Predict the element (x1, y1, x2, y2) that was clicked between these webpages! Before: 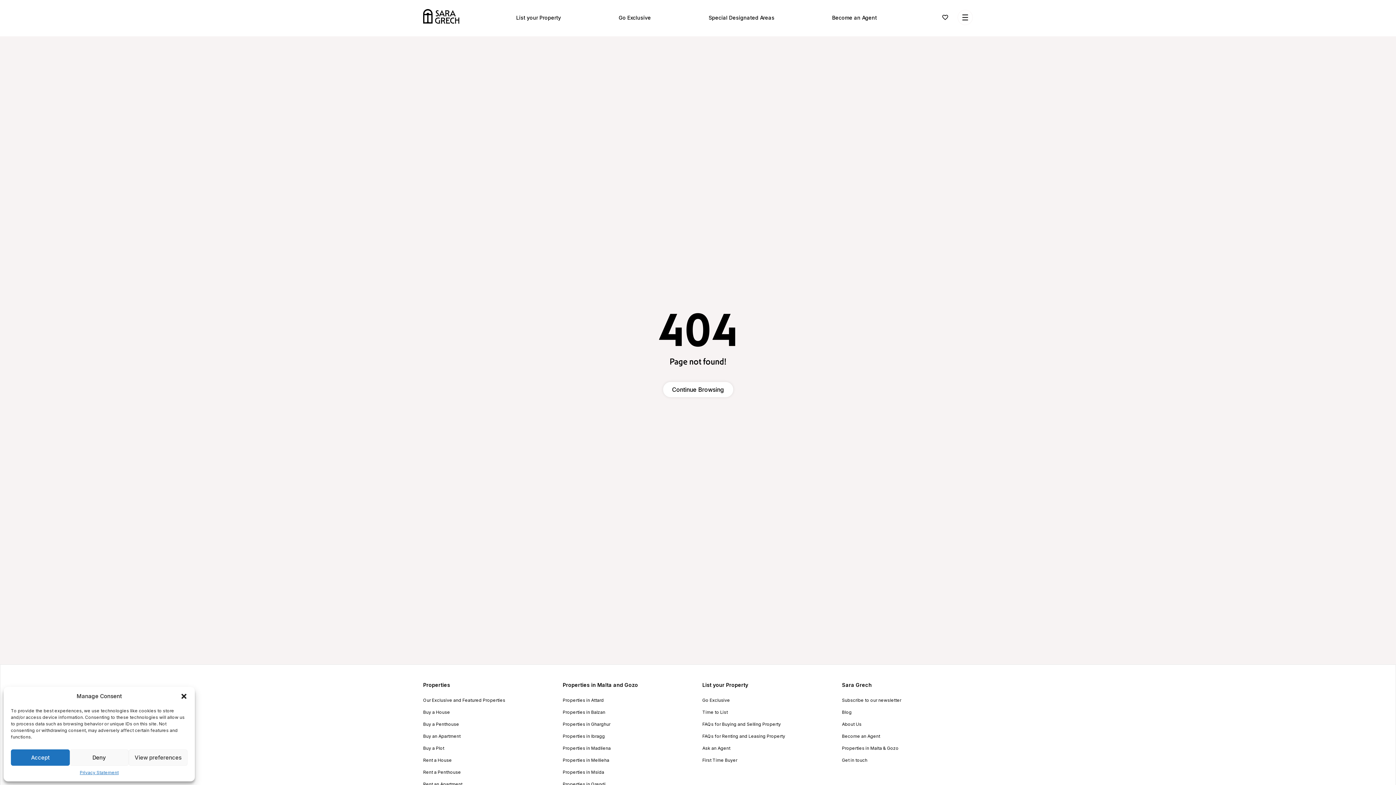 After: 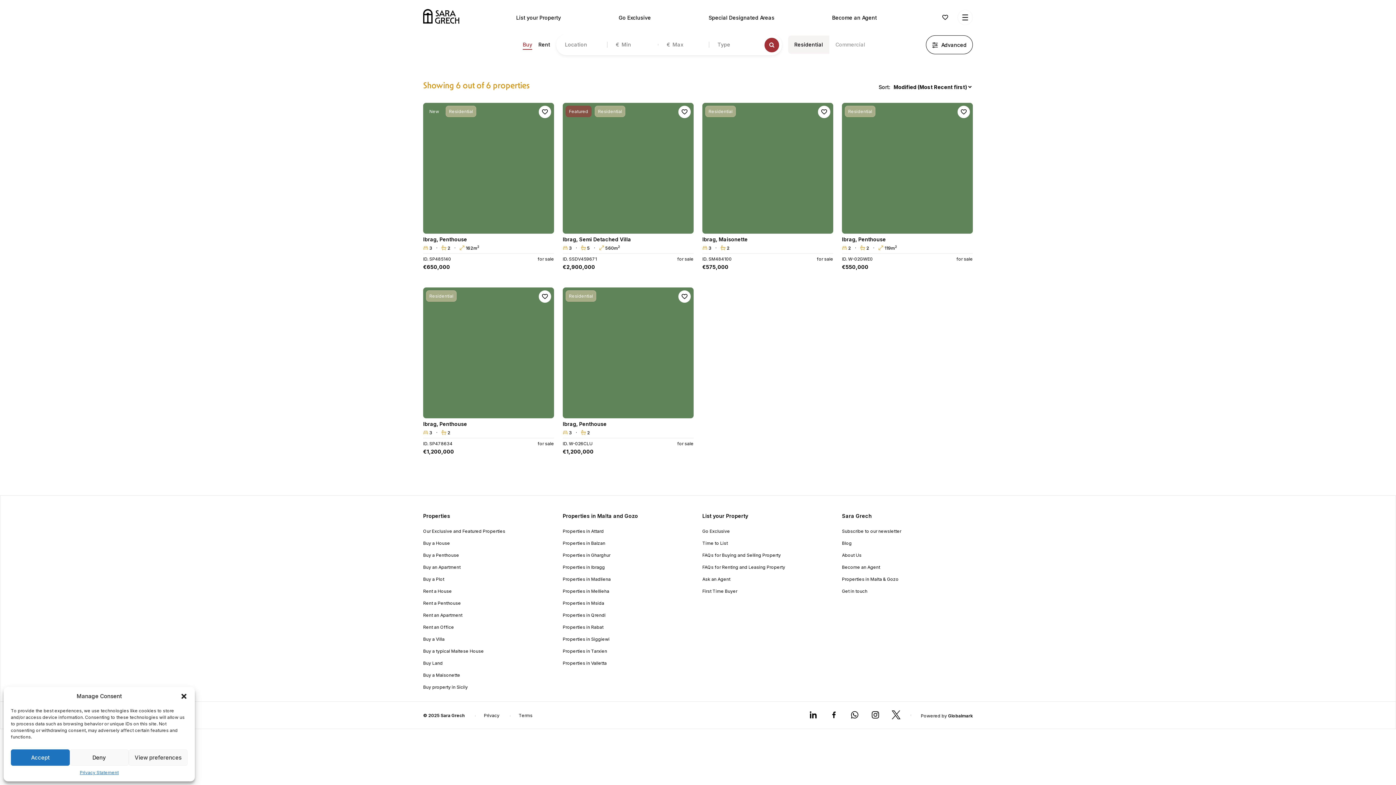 Action: label: Properties in Ibragg bbox: (562, 734, 605, 739)